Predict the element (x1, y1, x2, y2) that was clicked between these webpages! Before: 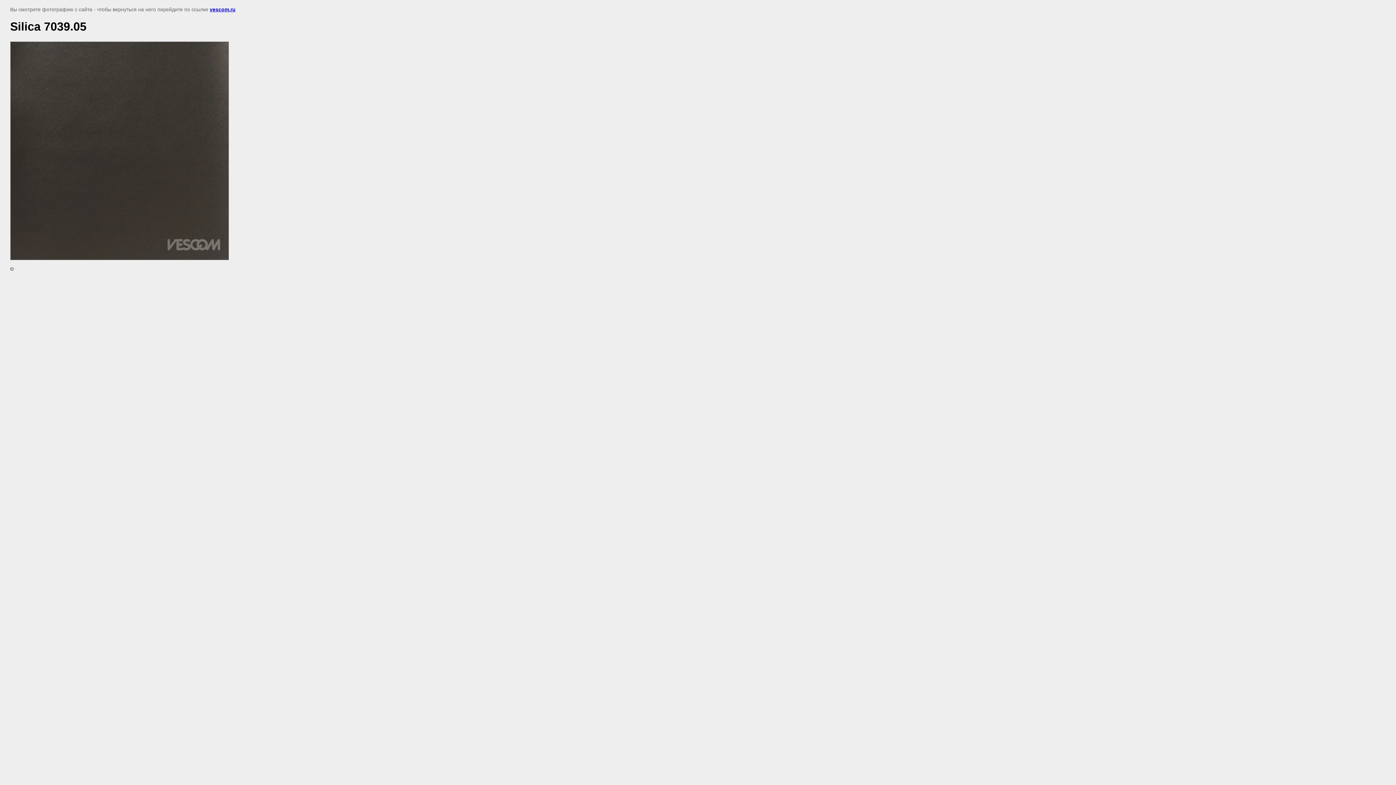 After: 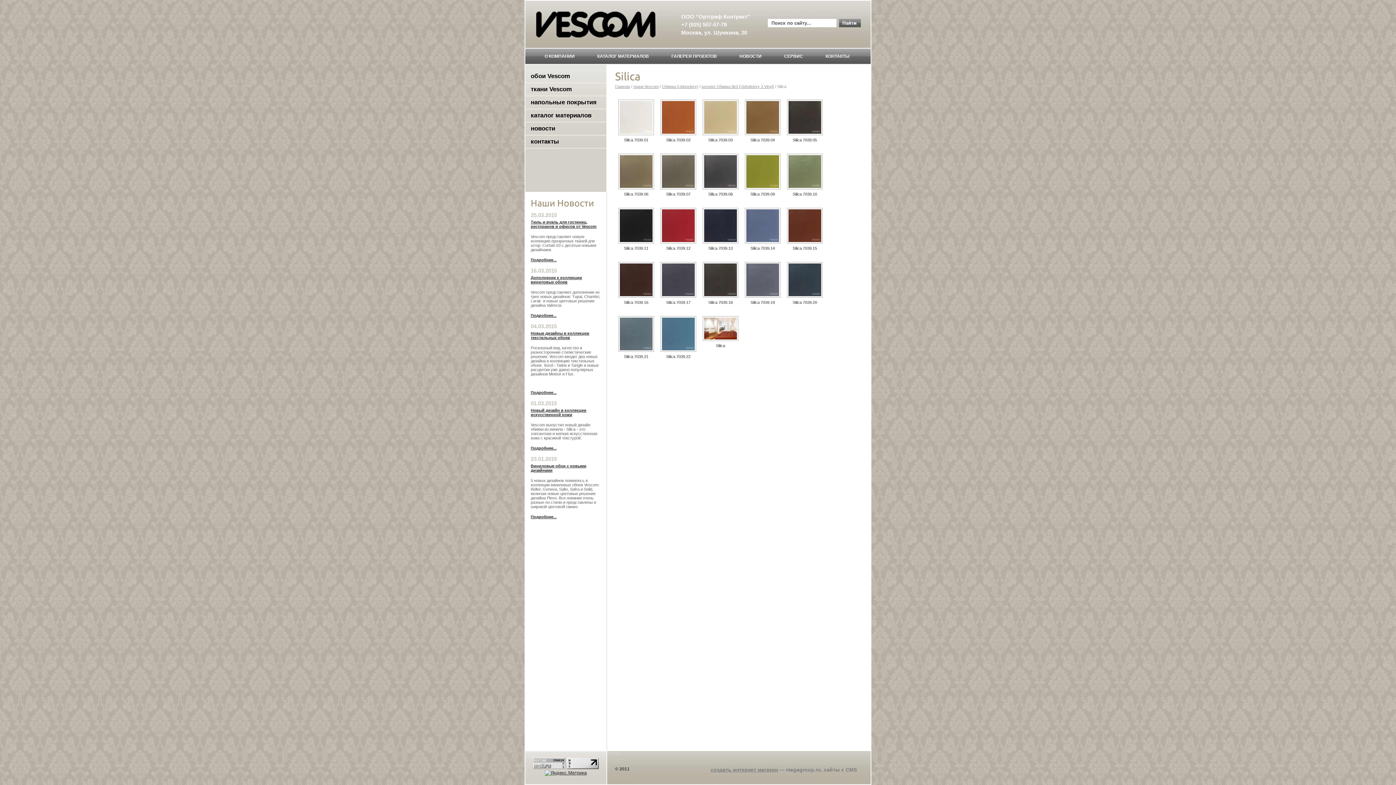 Action: label: vescom.ru bbox: (209, 6, 235, 12)